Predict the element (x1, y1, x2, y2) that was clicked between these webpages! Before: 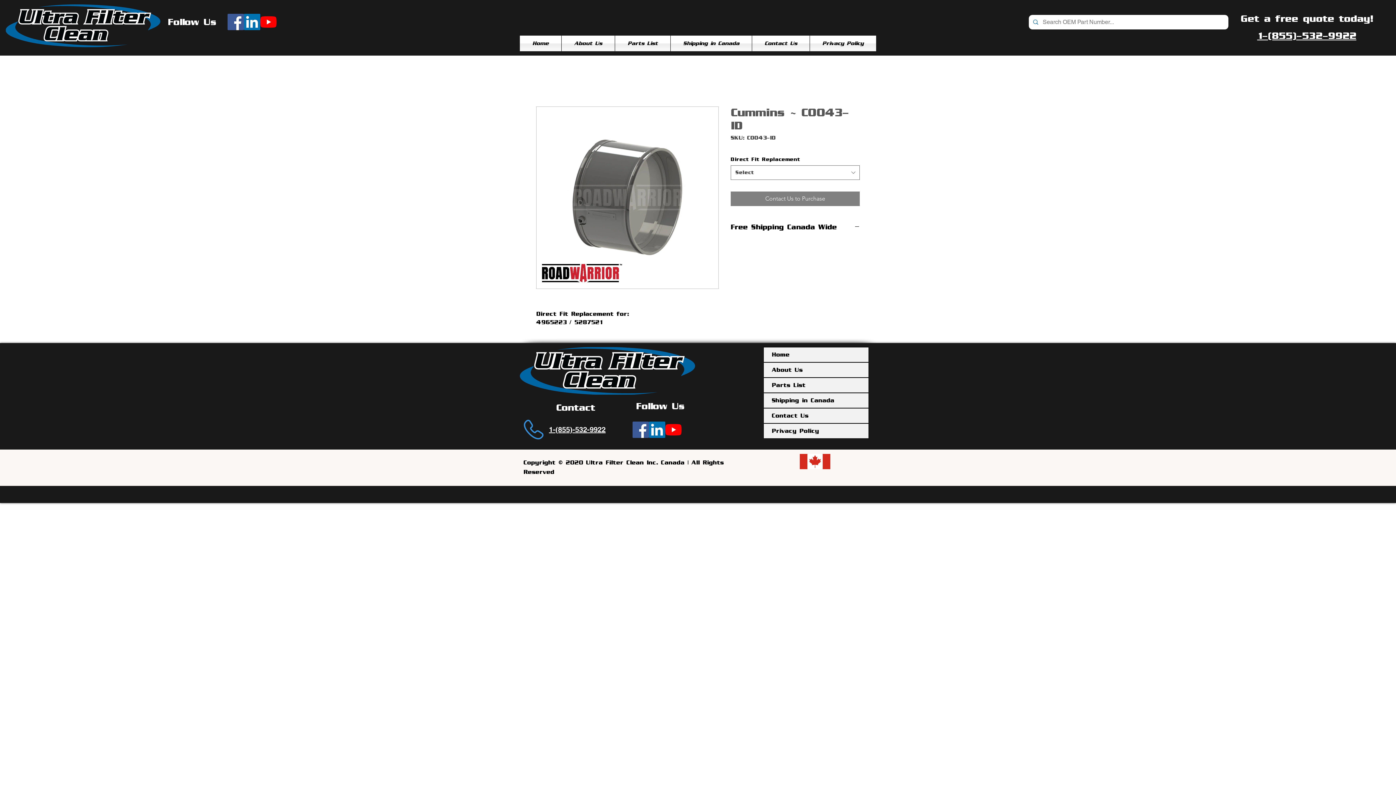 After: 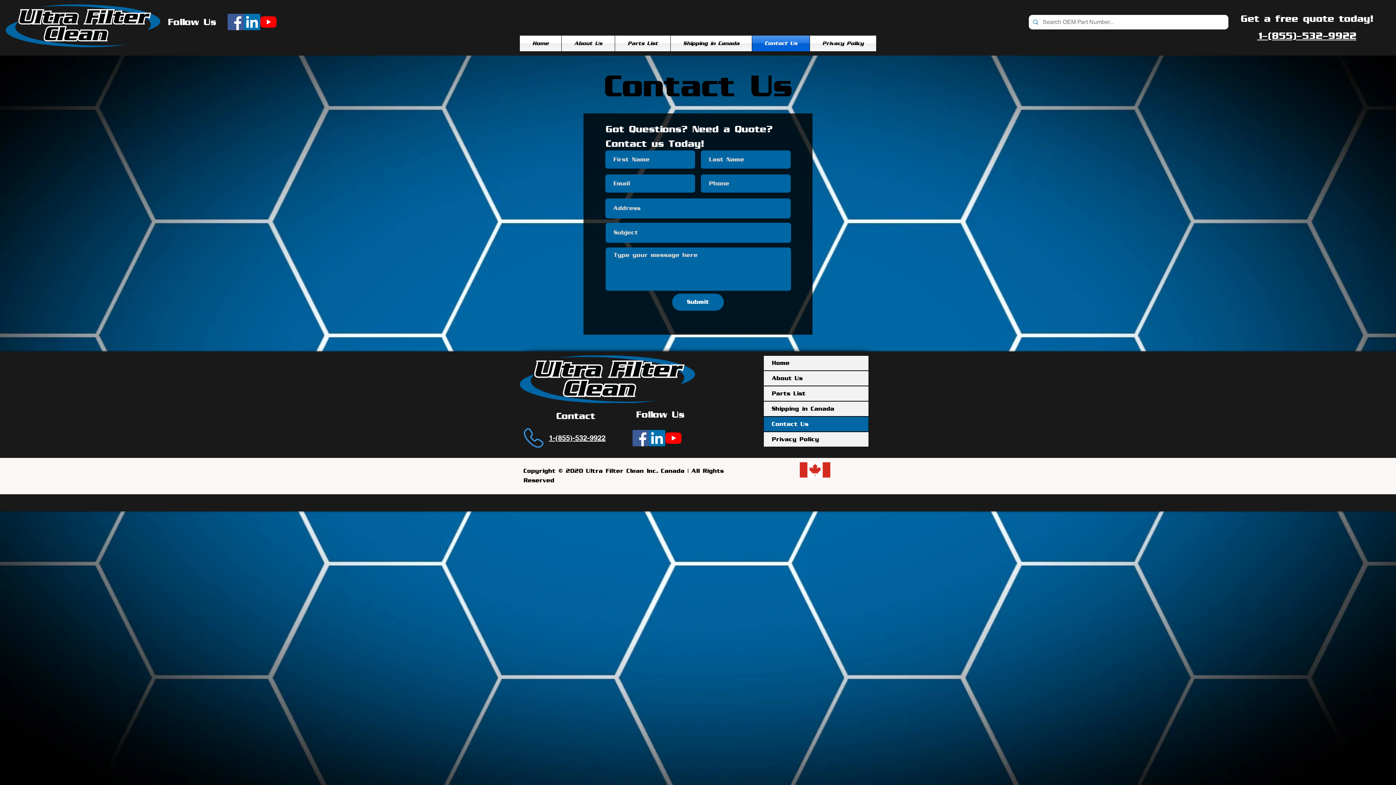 Action: label: Contact Us bbox: (752, 35, 809, 51)